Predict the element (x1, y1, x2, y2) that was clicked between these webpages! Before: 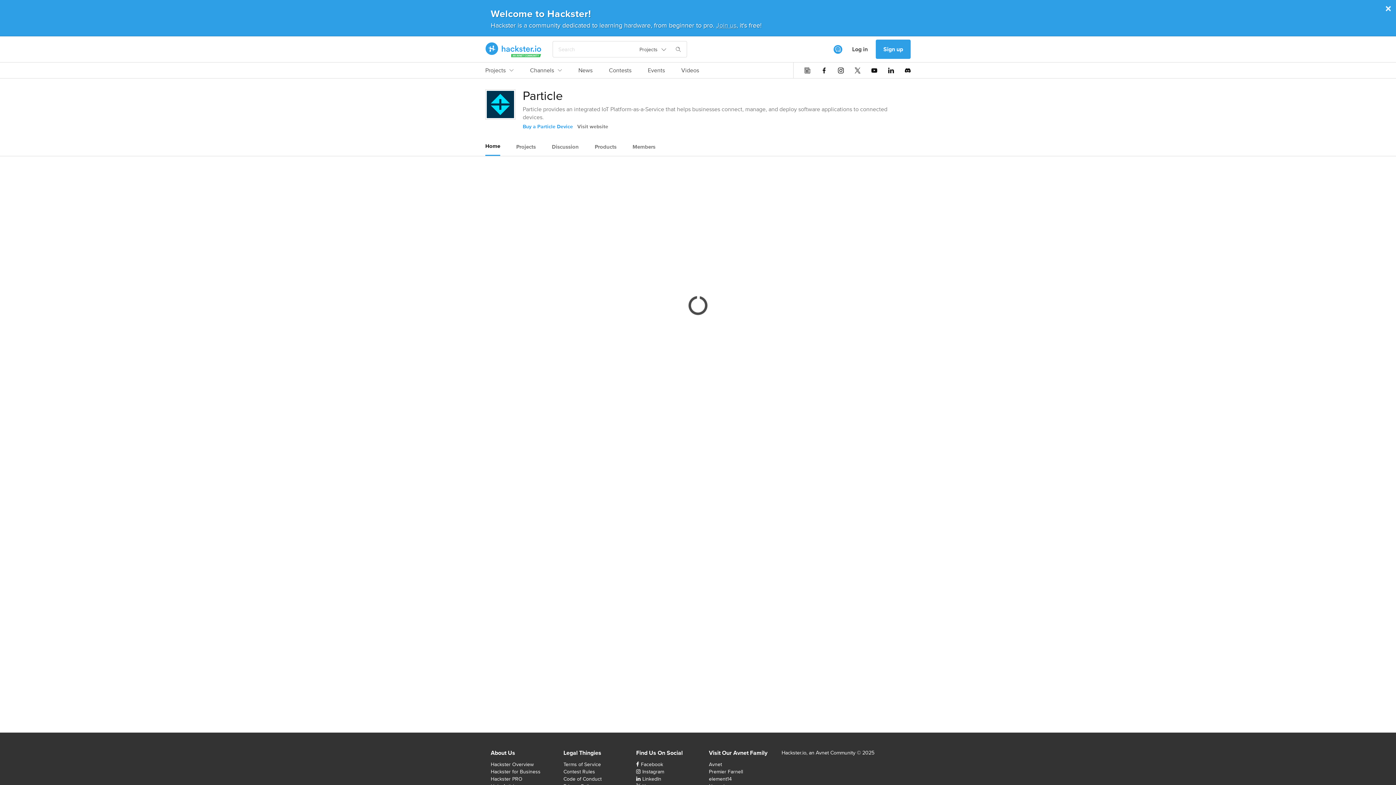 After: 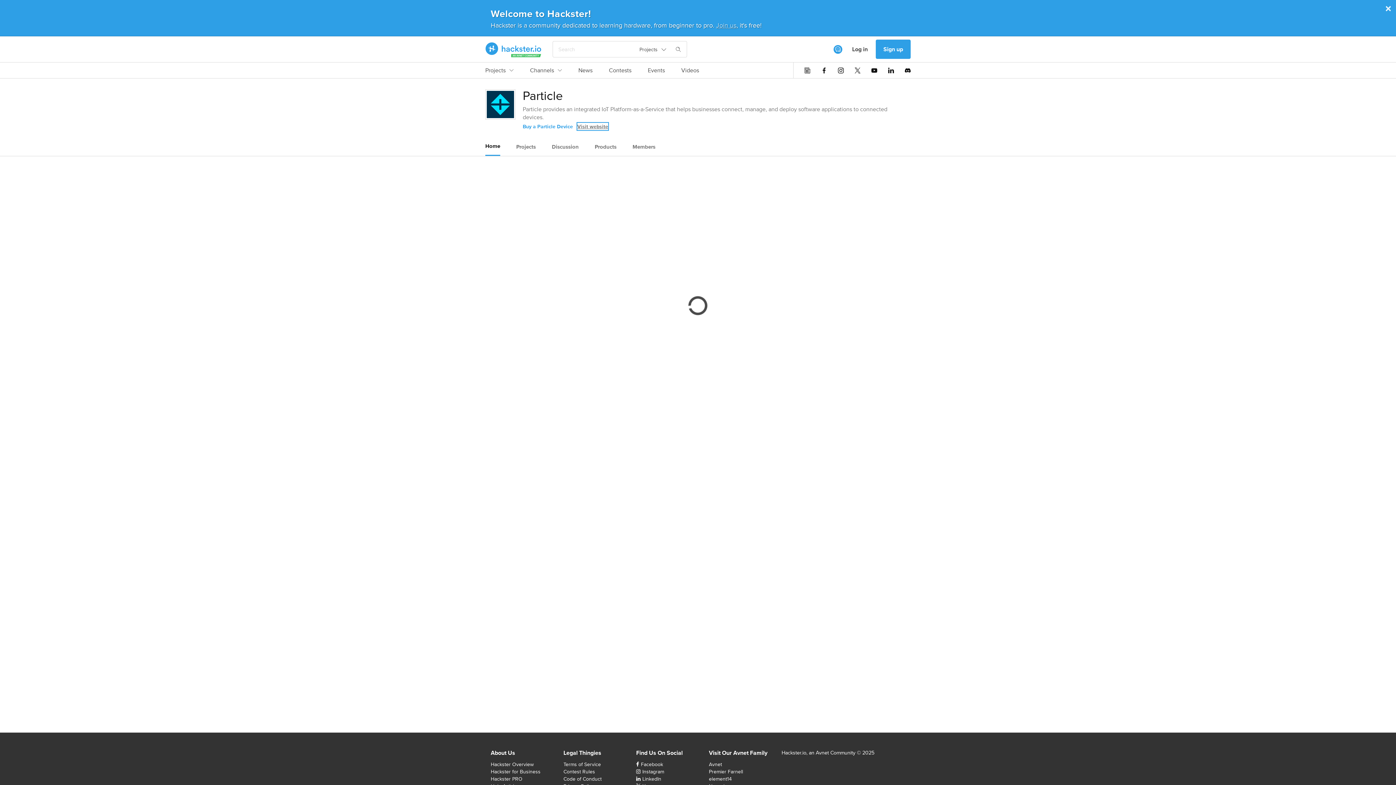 Action: label: Visit website bbox: (577, 122, 608, 130)